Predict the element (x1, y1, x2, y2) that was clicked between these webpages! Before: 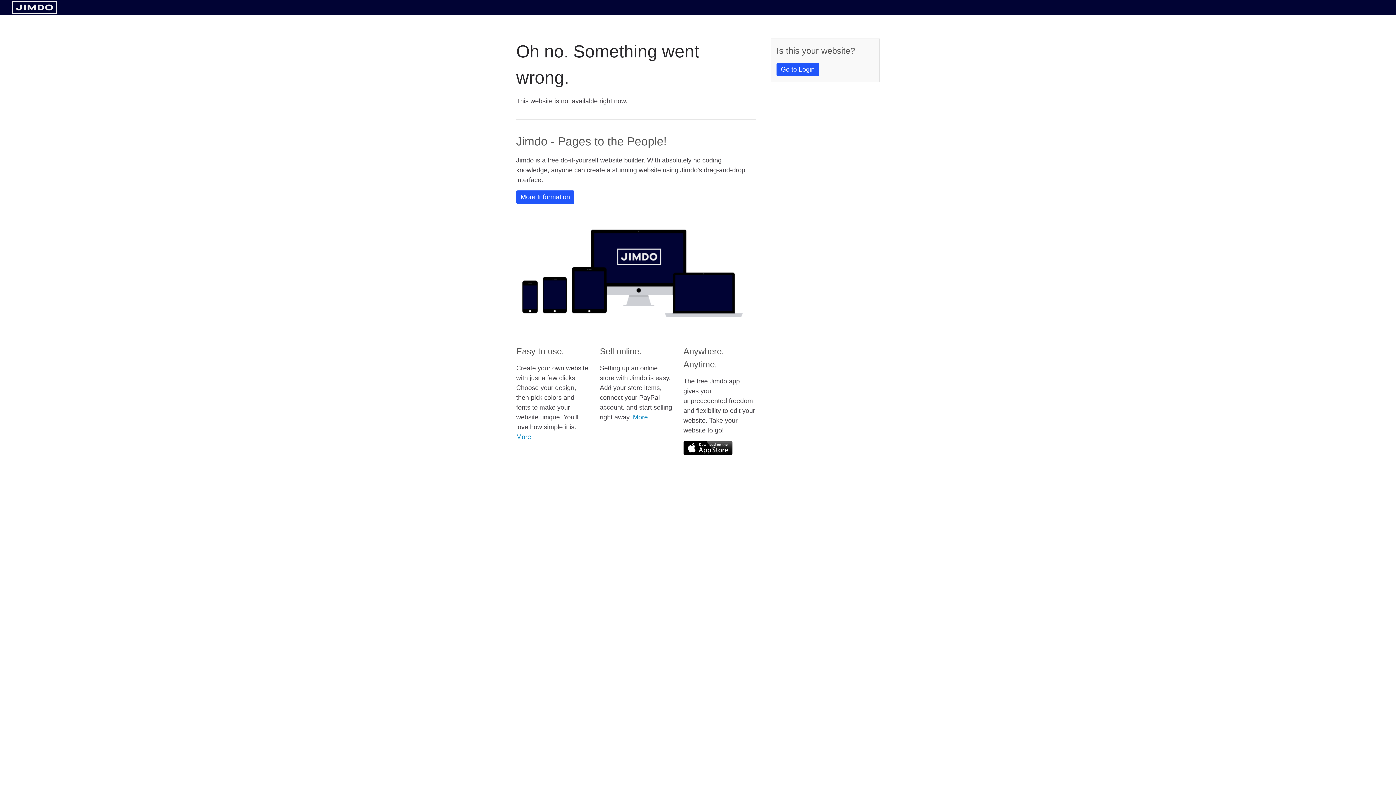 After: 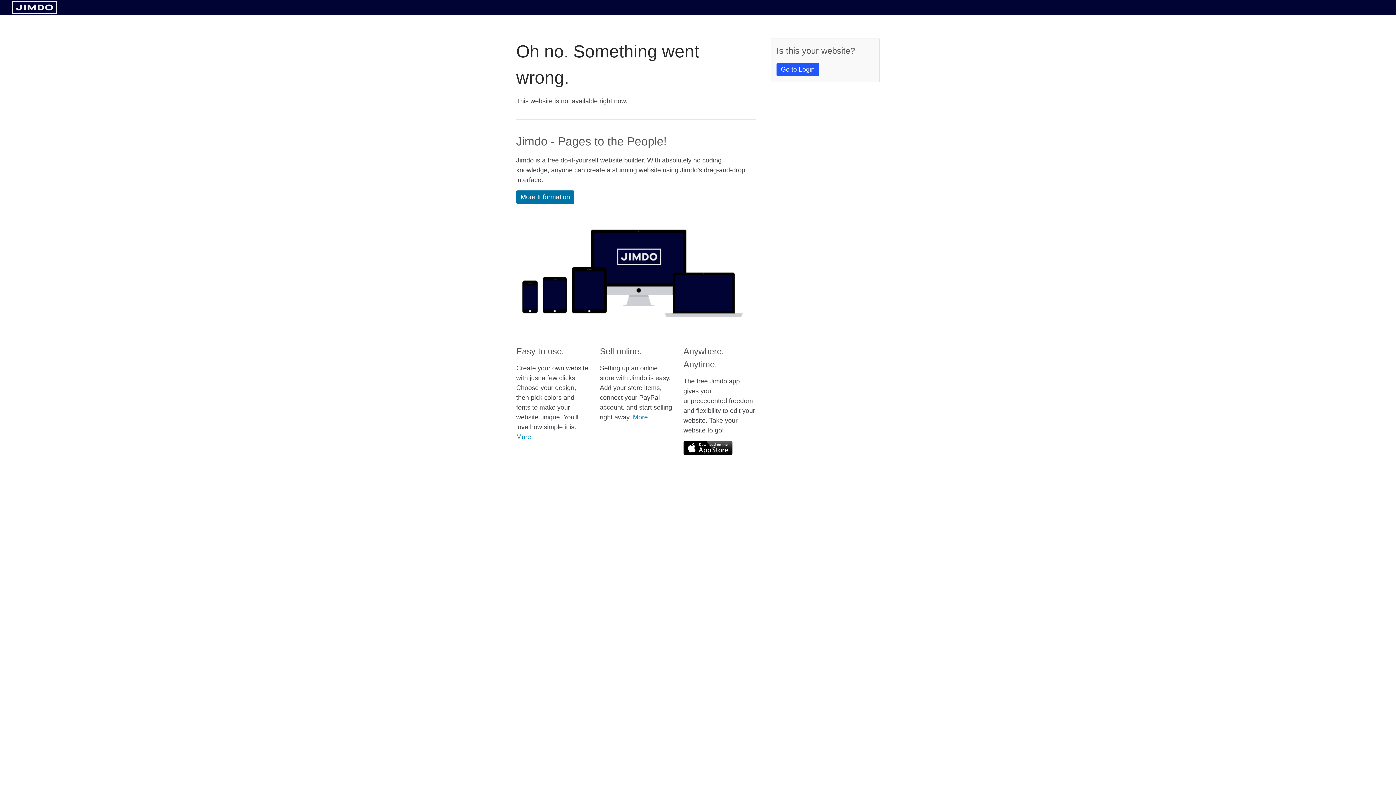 Action: bbox: (516, 190, 574, 204) label: More Information